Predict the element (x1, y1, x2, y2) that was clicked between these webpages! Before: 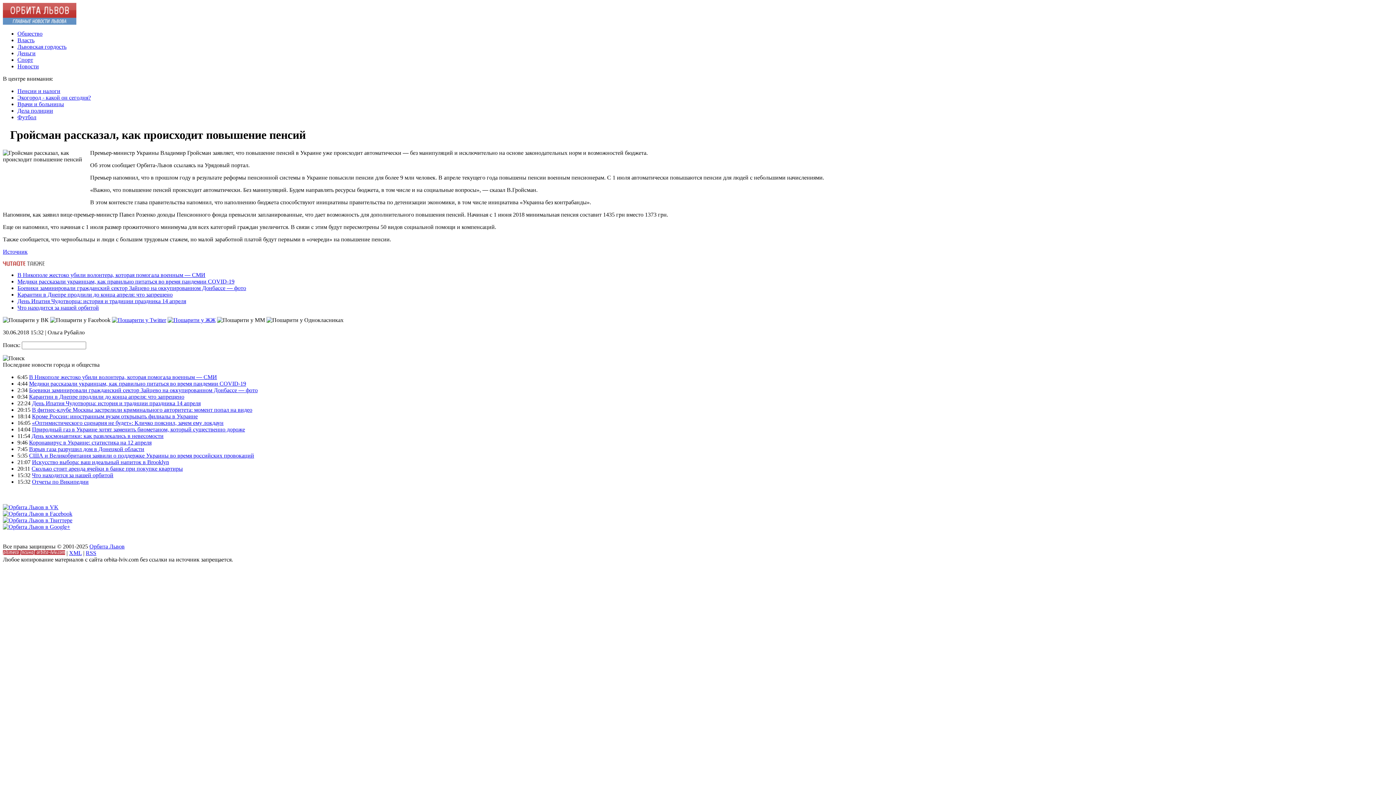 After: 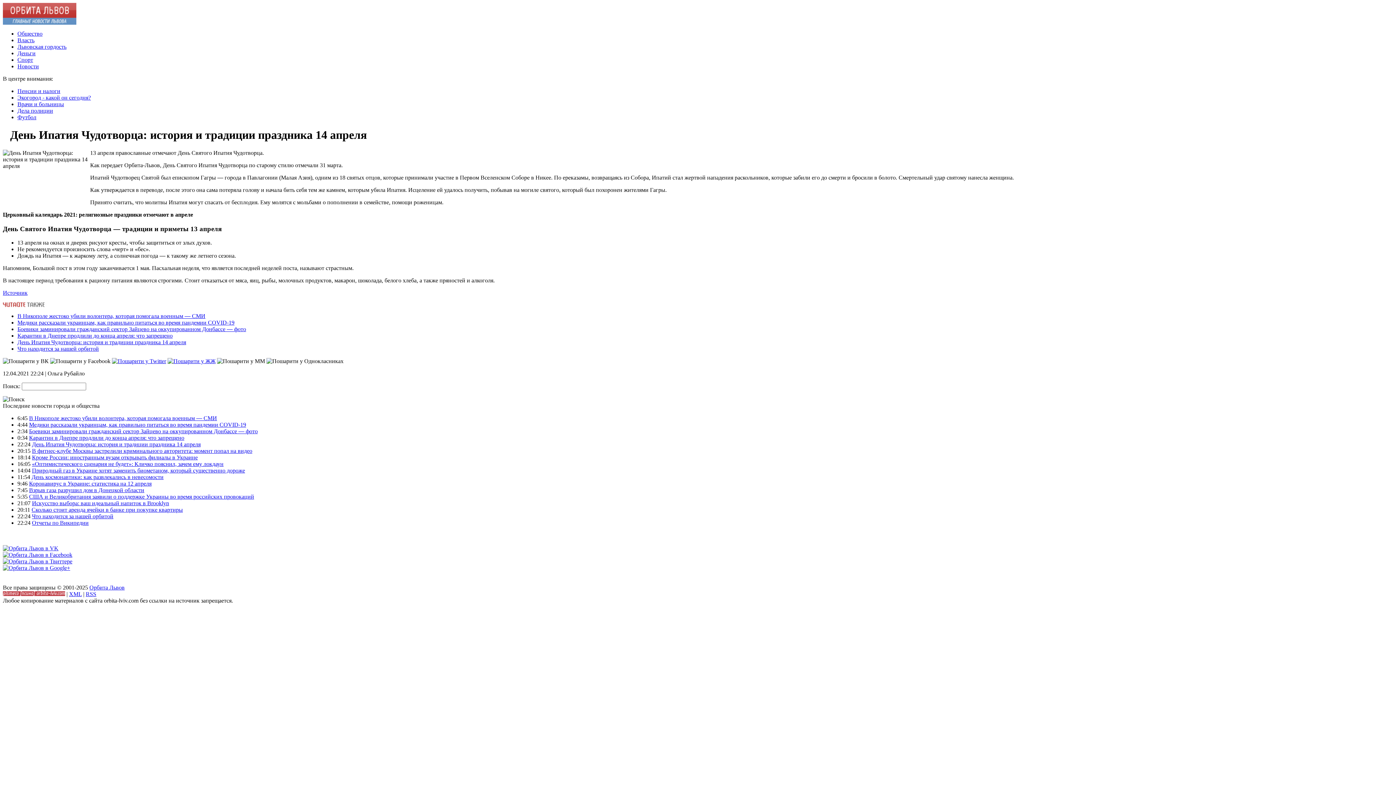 Action: label: День Ипатия Чудотворца: история и традиции праздника 14 апреля bbox: (17, 298, 186, 304)